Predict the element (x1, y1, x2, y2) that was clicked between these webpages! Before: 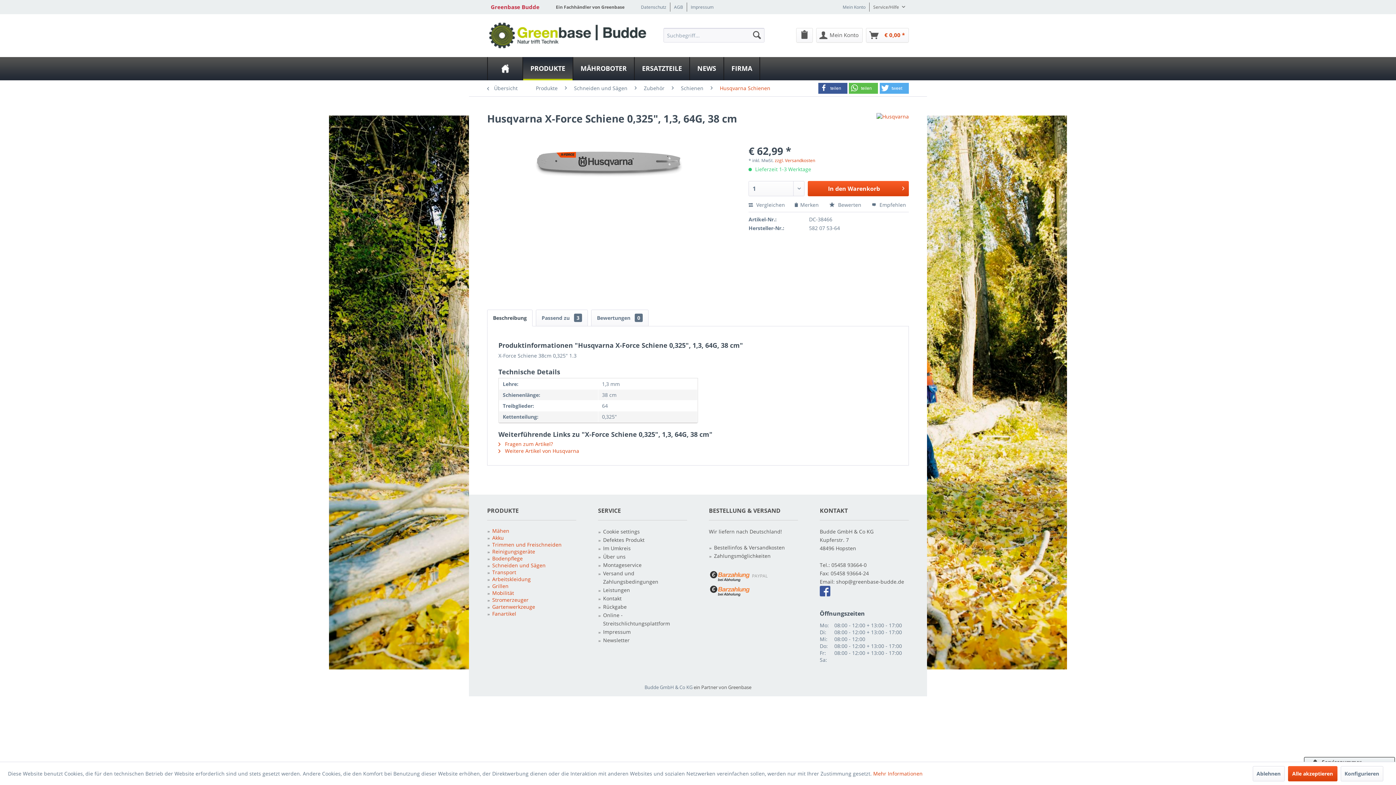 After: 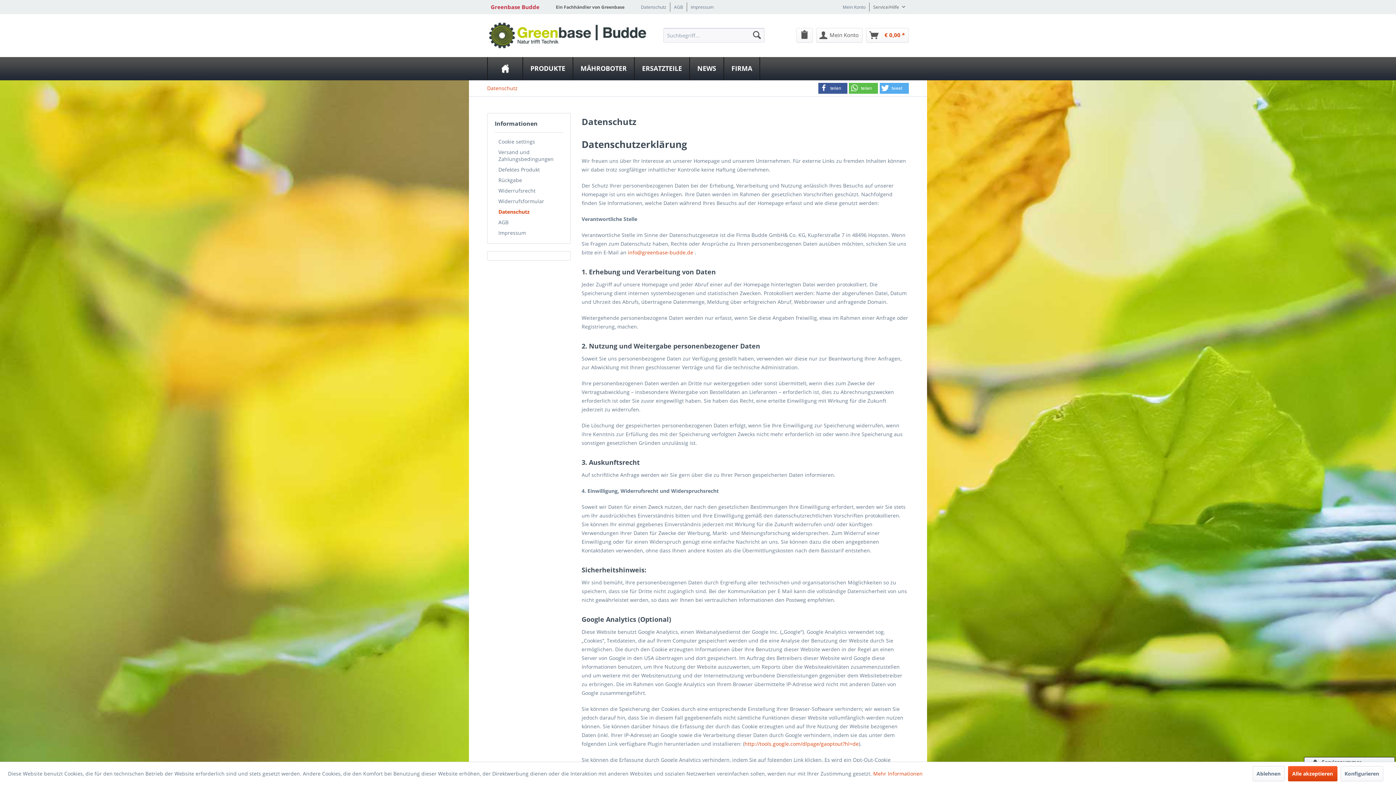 Action: bbox: (873, 770, 922, 777) label: Mehr Informationen